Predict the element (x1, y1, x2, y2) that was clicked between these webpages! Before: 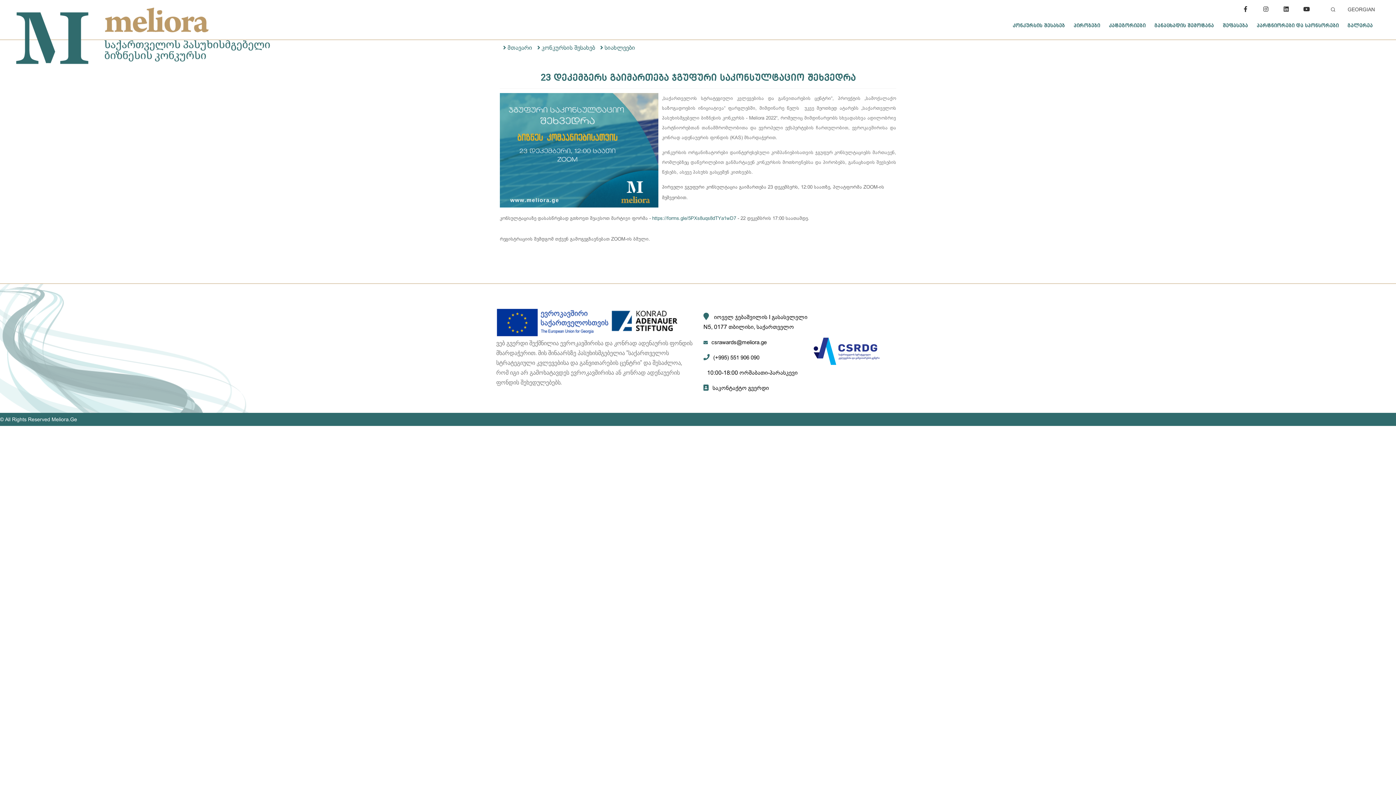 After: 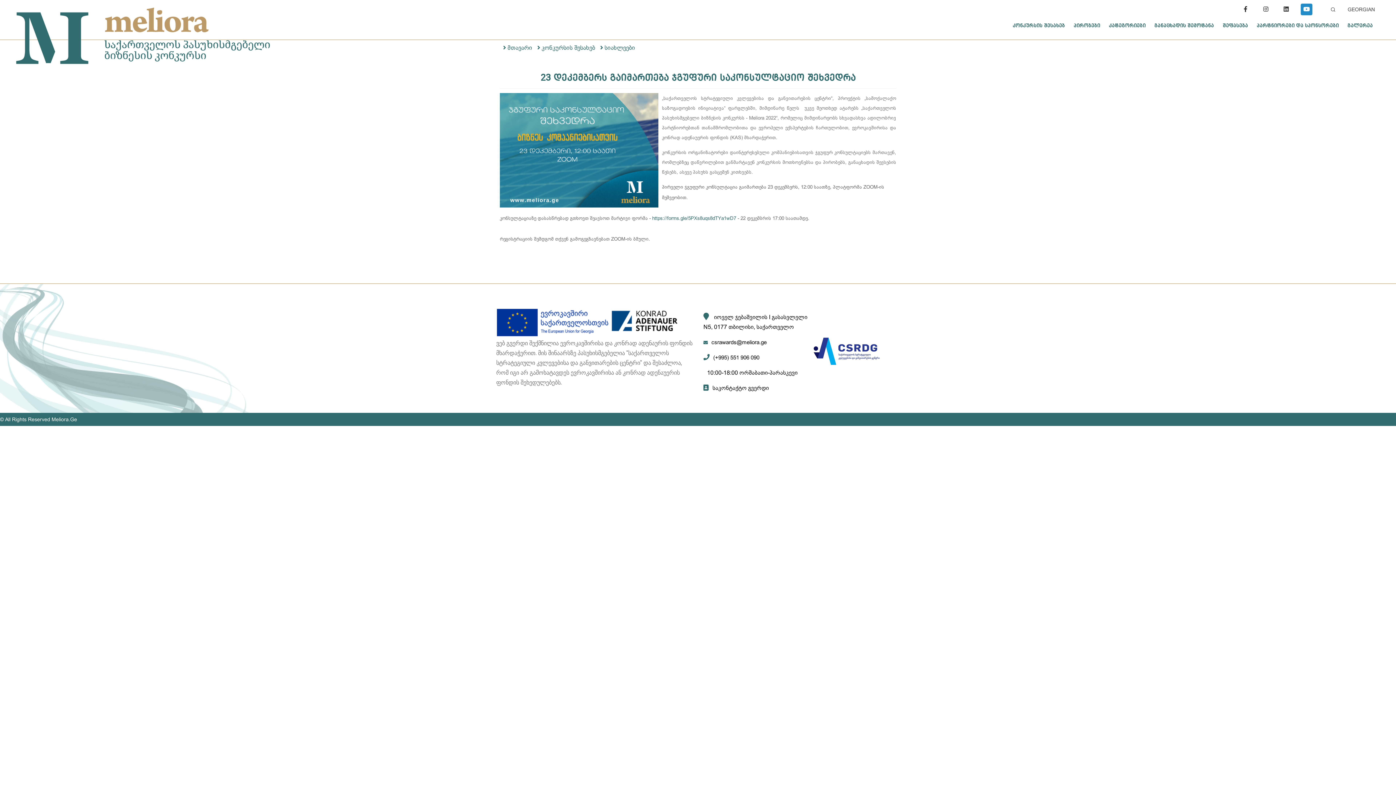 Action: bbox: (1301, 3, 1312, 15)